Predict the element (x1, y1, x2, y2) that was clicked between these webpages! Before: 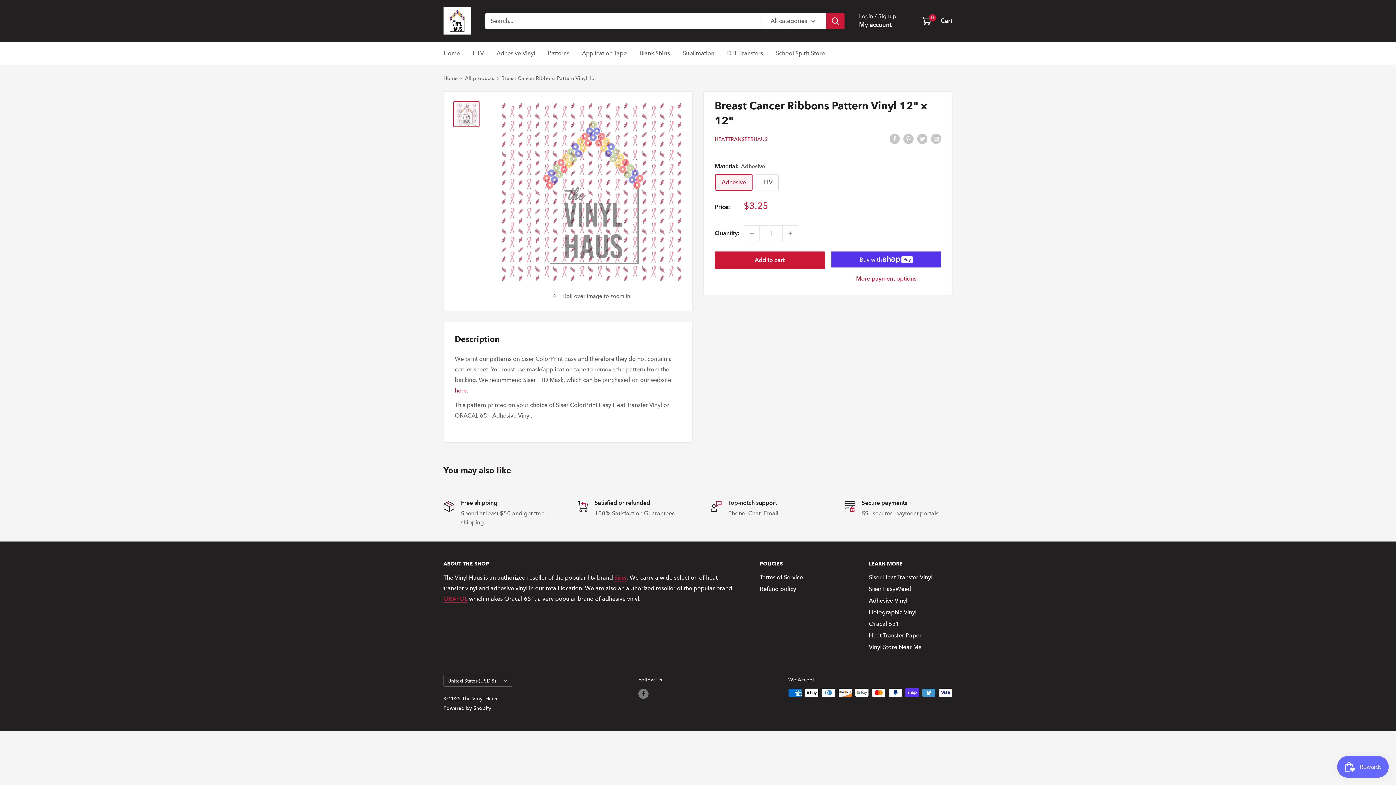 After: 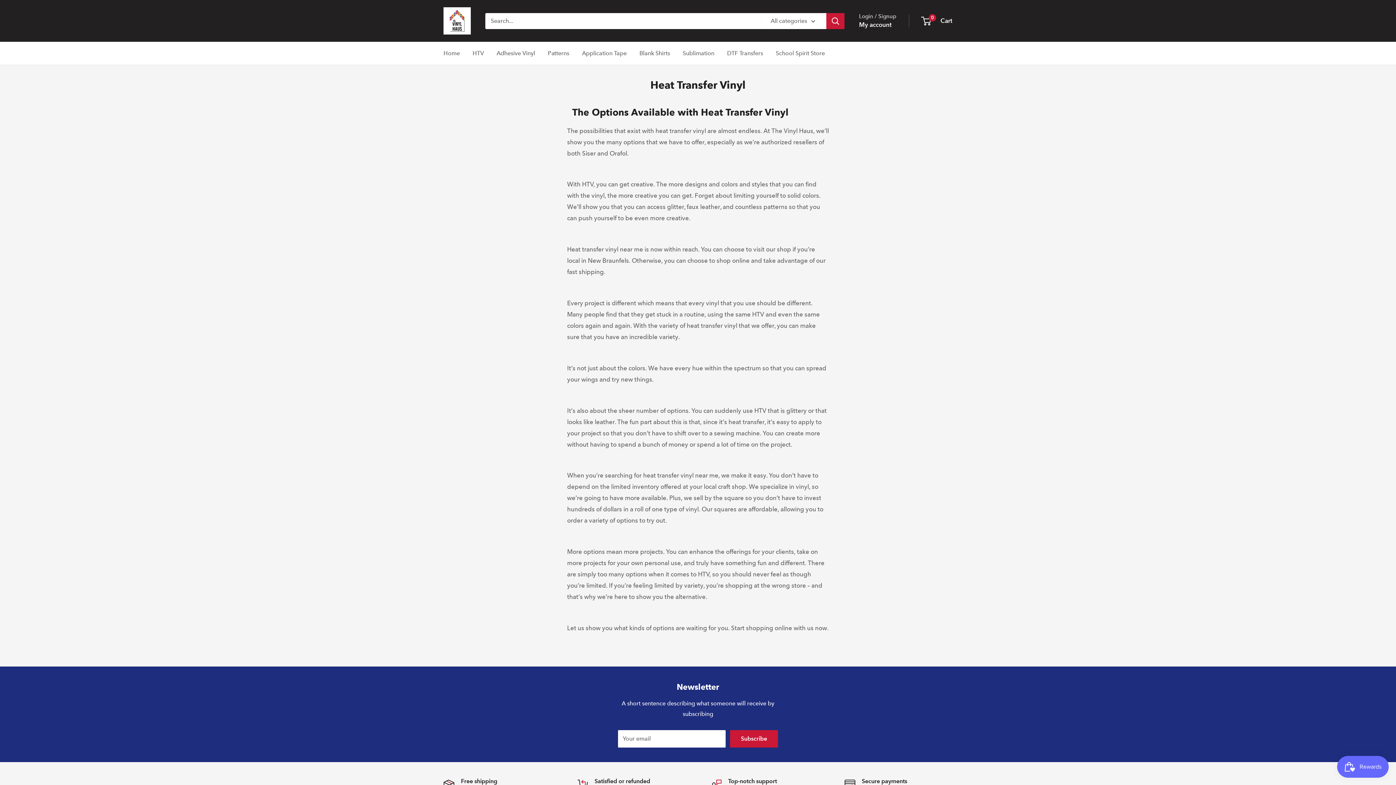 Action: bbox: (869, 572, 952, 583) label: Siser Heat Transfer Vinyl